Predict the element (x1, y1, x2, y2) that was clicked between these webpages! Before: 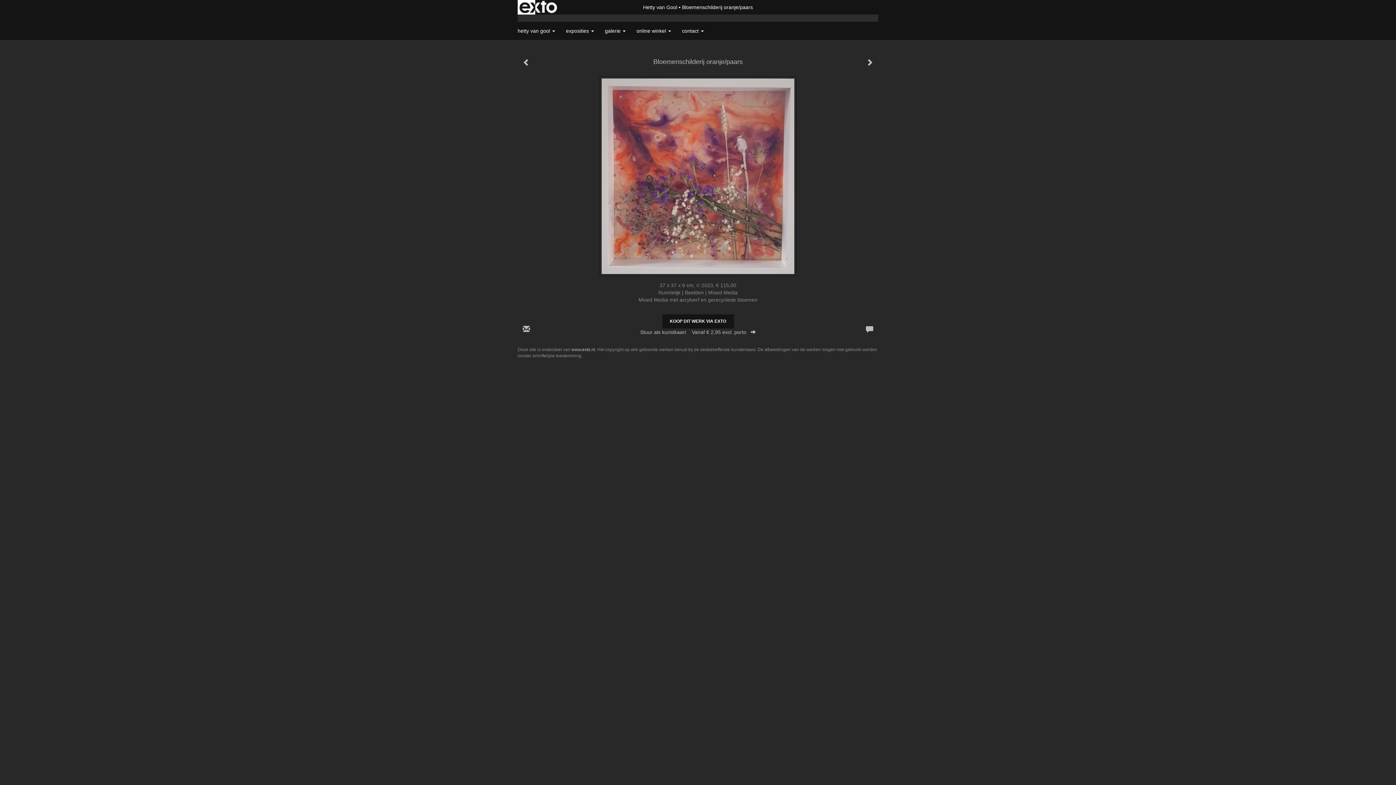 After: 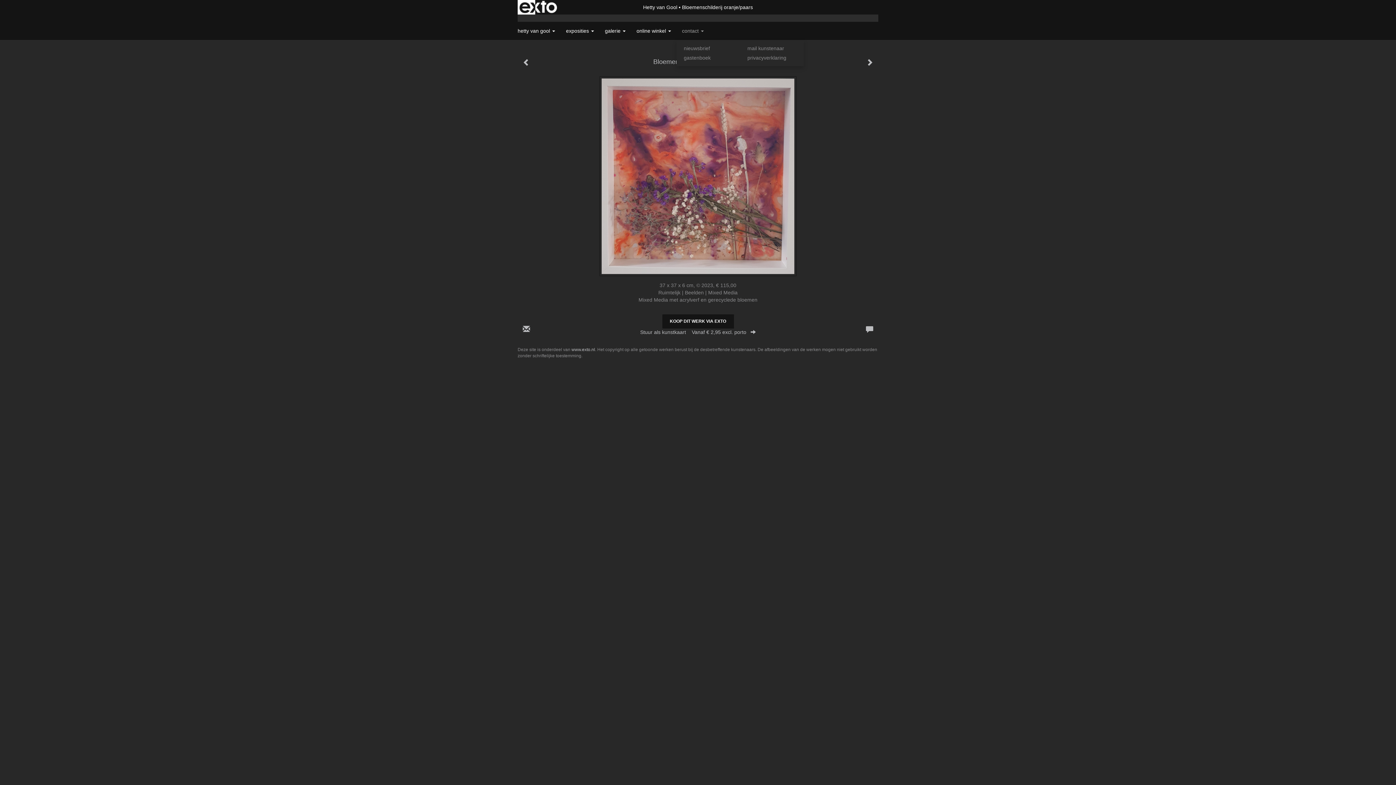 Action: label: contact  bbox: (676, 21, 709, 40)